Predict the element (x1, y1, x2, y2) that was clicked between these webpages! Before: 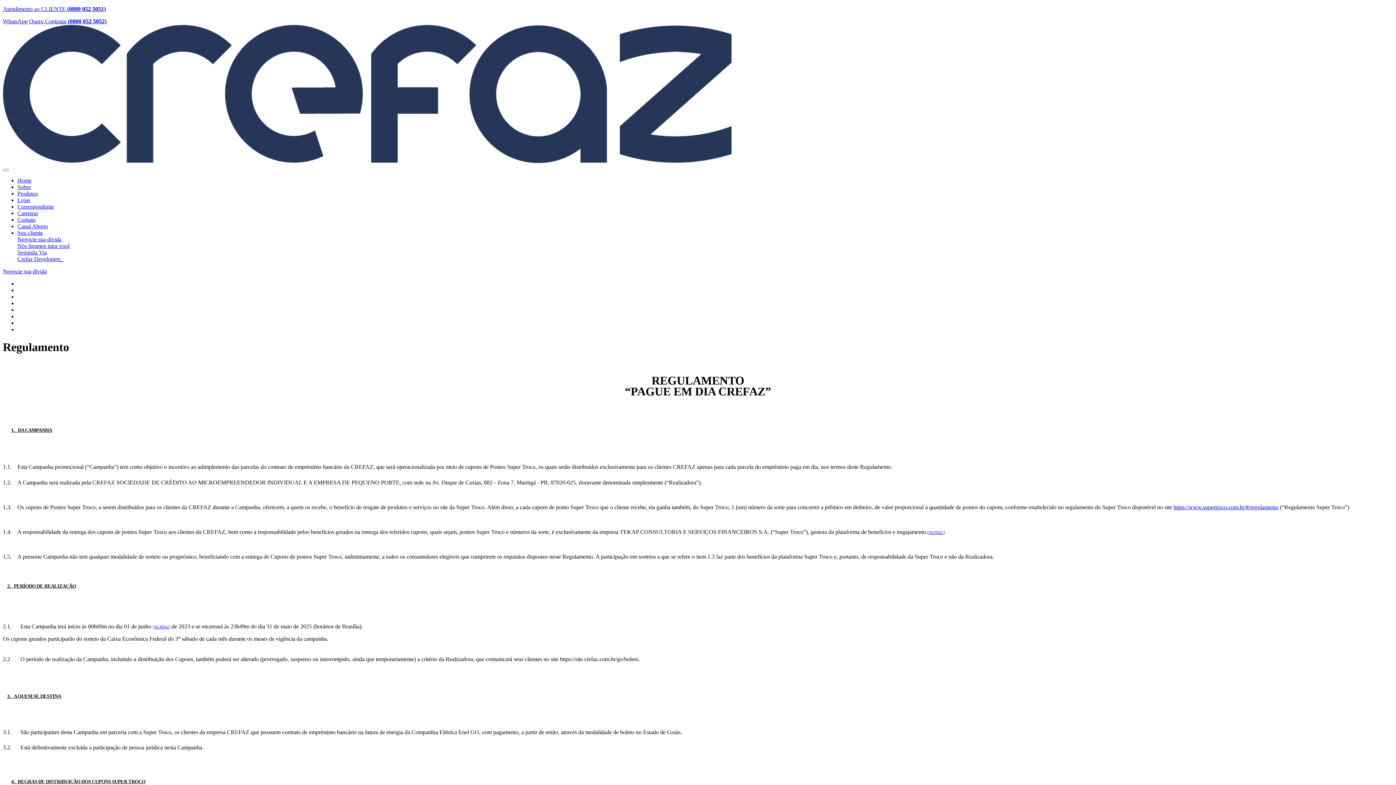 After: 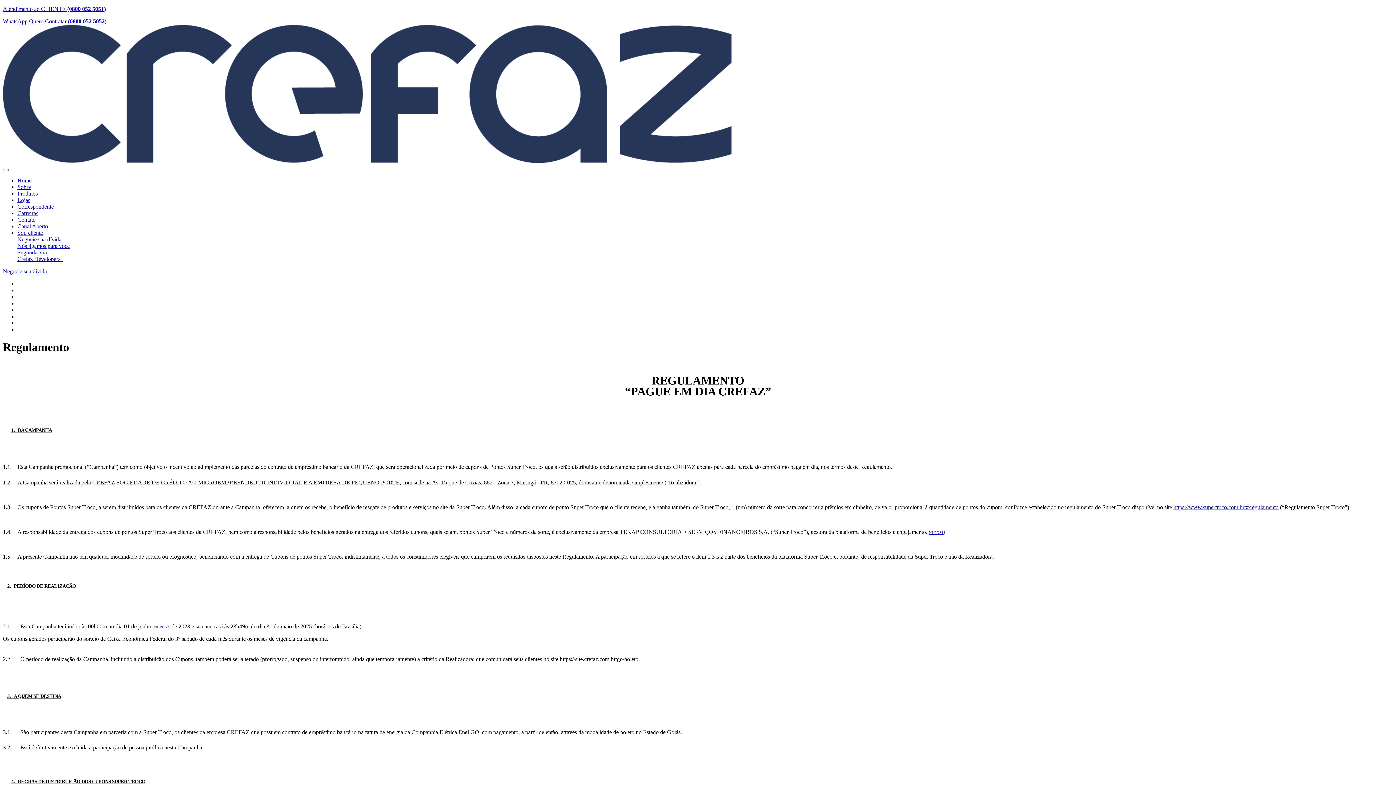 Action: label: Carreiras bbox: (17, 210, 38, 216)